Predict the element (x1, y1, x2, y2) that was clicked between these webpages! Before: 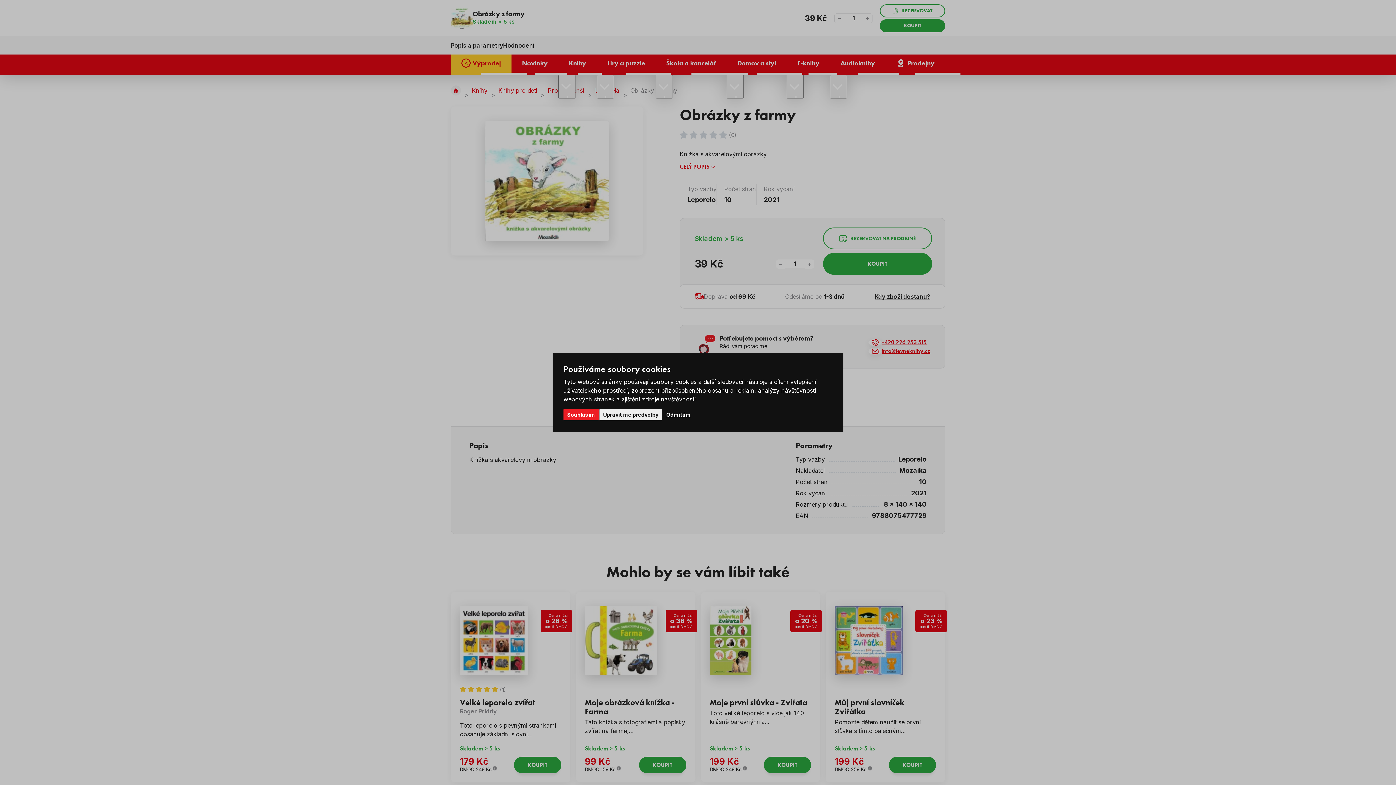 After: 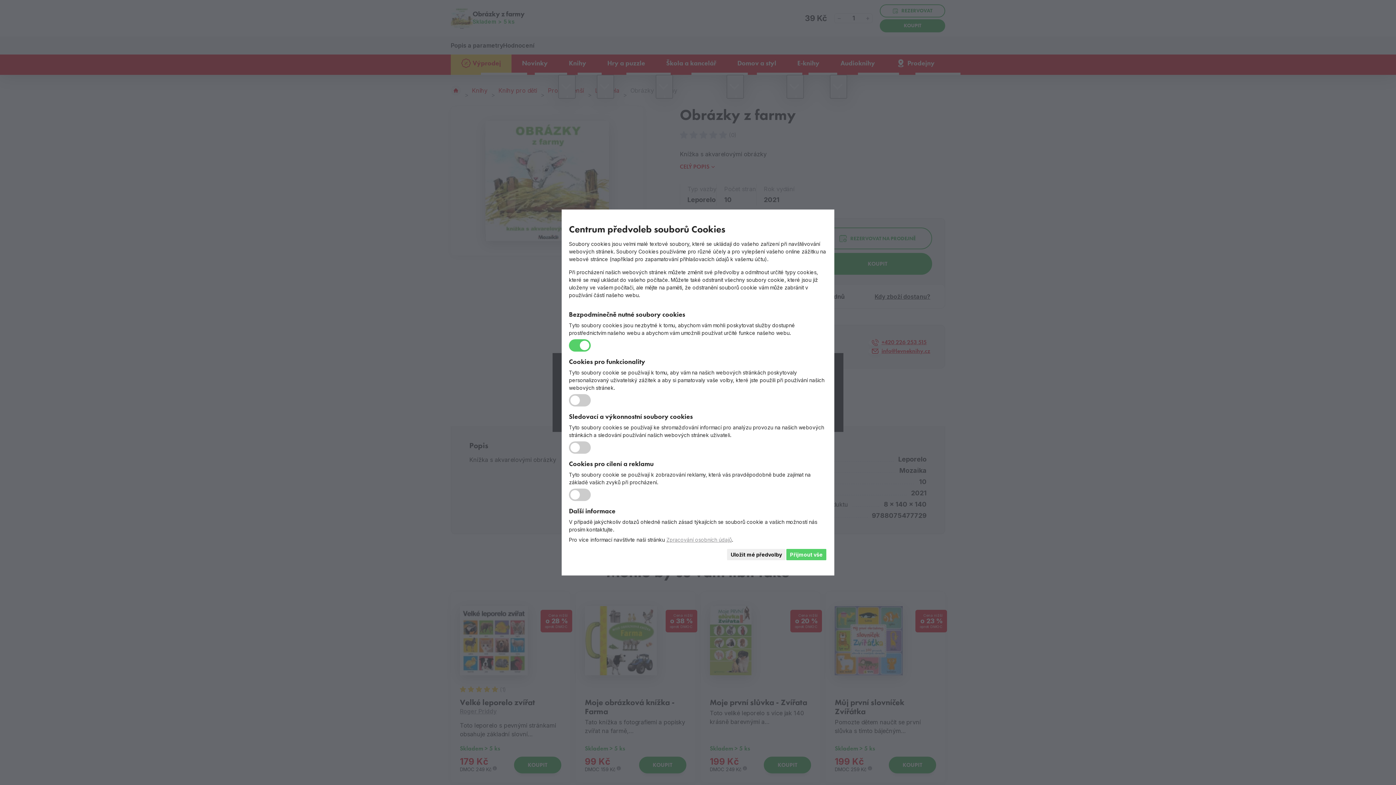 Action: label: Upravit mé předvolby bbox: (599, 409, 662, 420)